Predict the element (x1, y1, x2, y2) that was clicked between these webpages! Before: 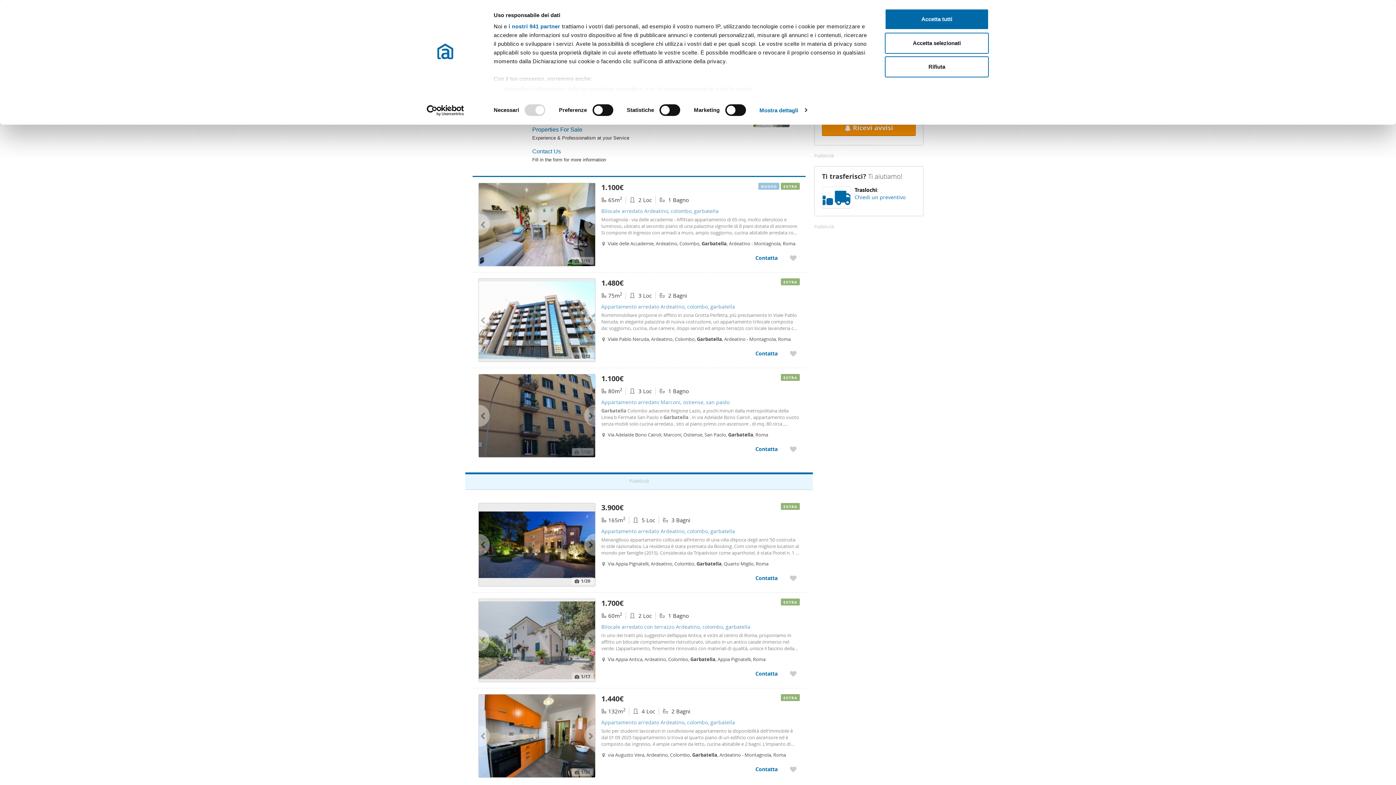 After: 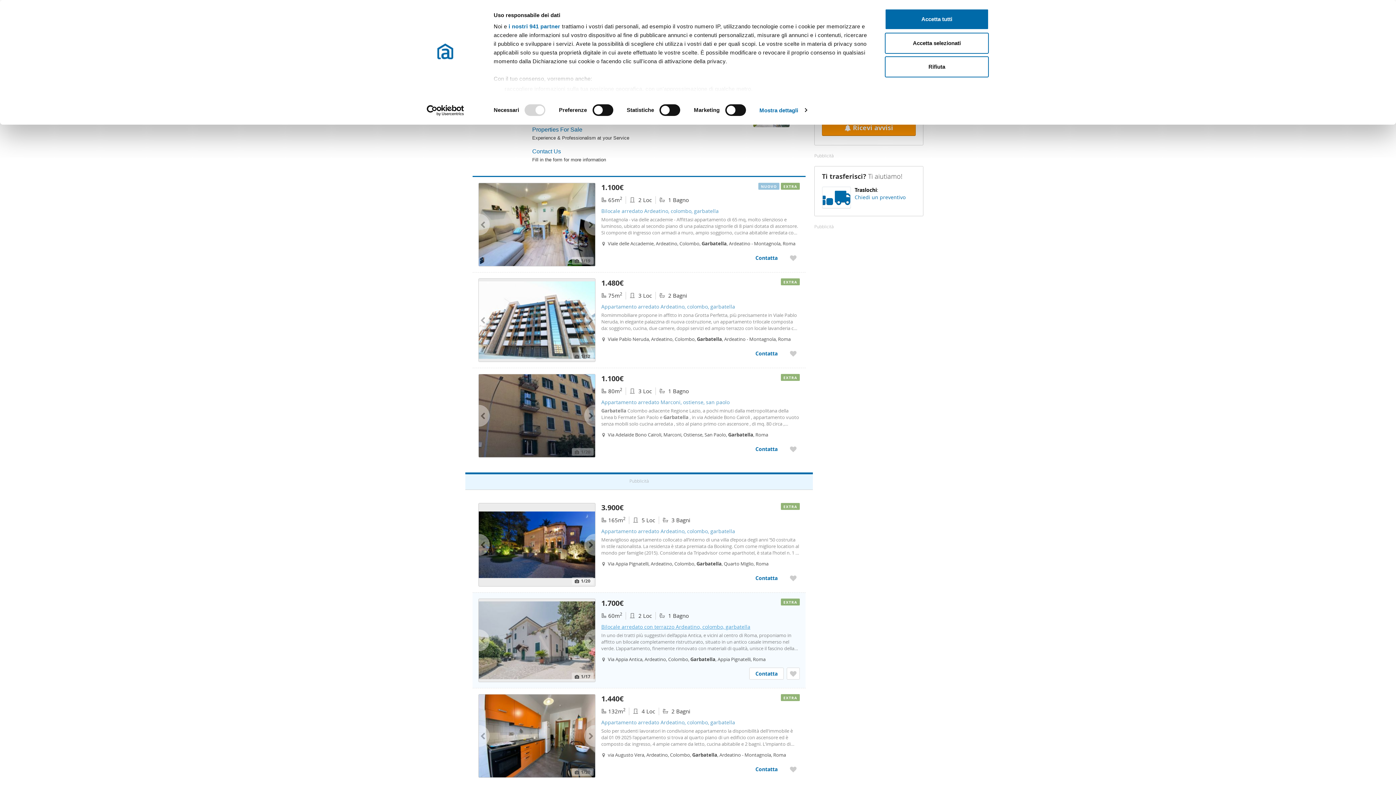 Action: bbox: (601, 623, 800, 630) label: Bilocale arredato con terrazzo Ardeatino, colombo, garbatella